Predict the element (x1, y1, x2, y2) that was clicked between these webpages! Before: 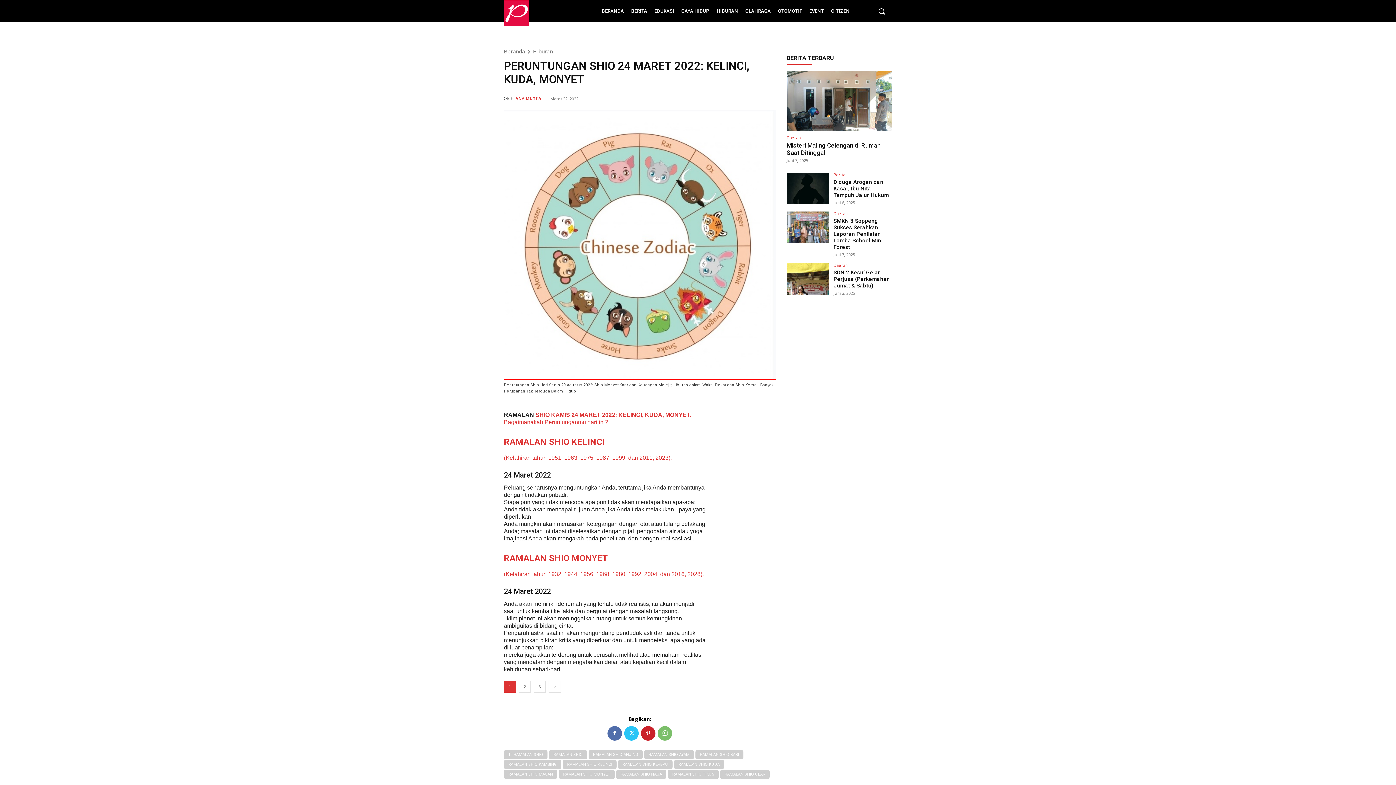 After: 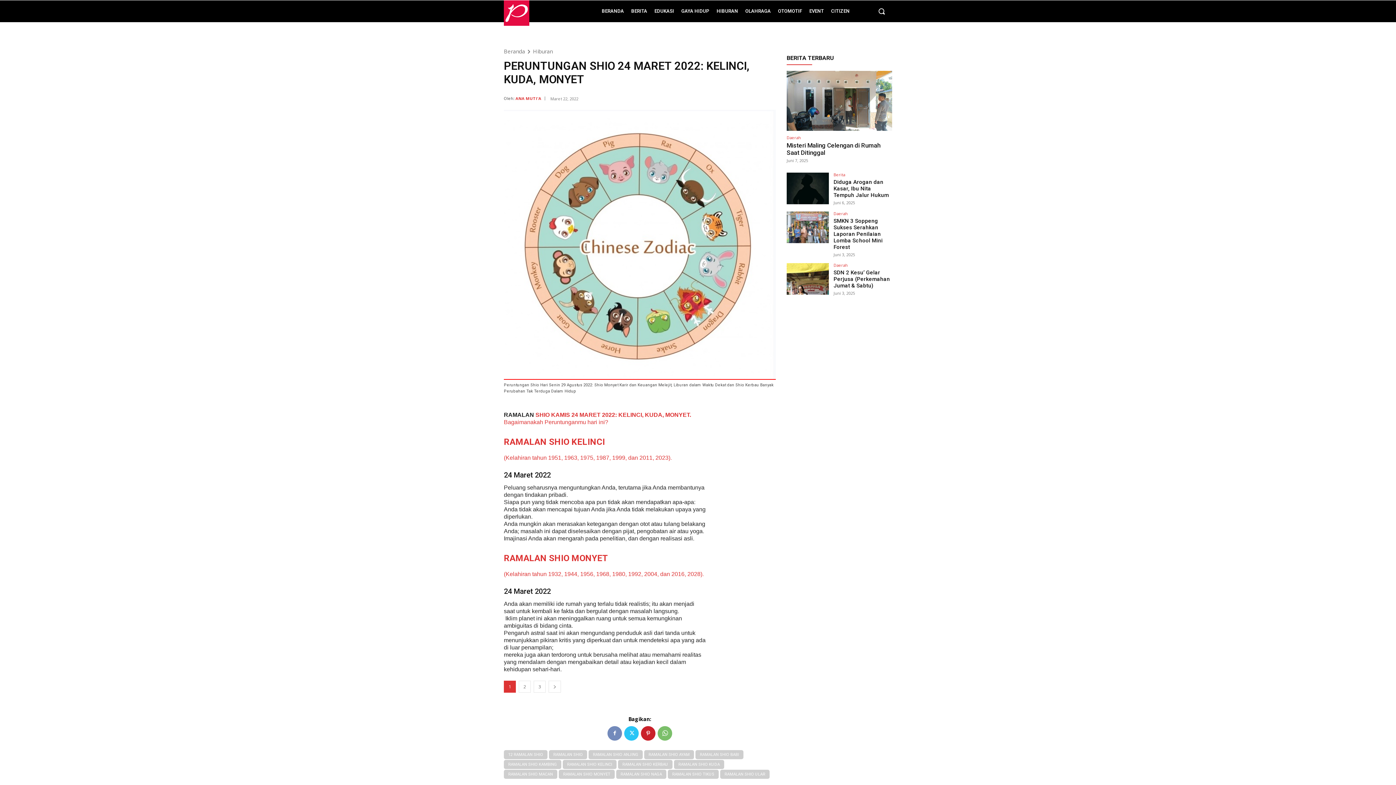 Action: bbox: (607, 726, 622, 741)